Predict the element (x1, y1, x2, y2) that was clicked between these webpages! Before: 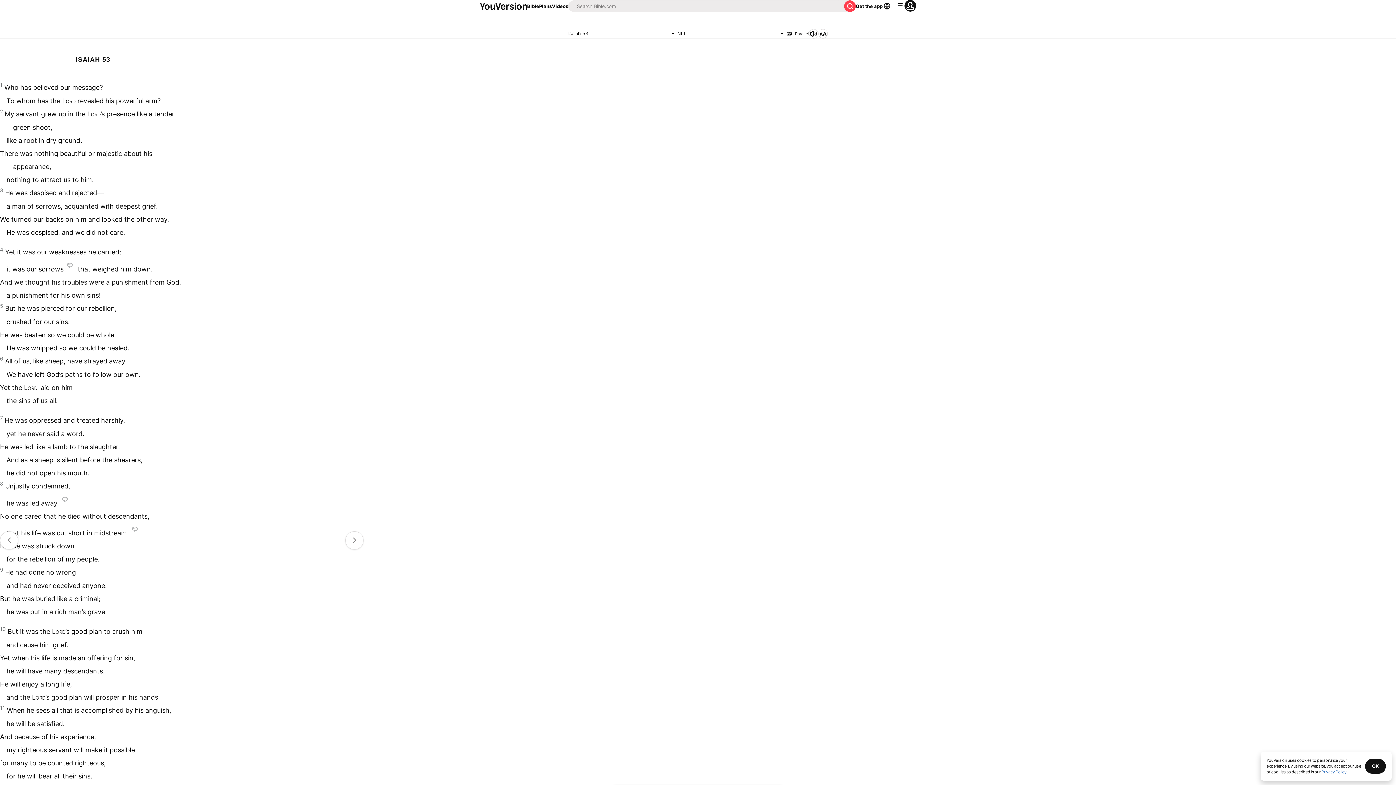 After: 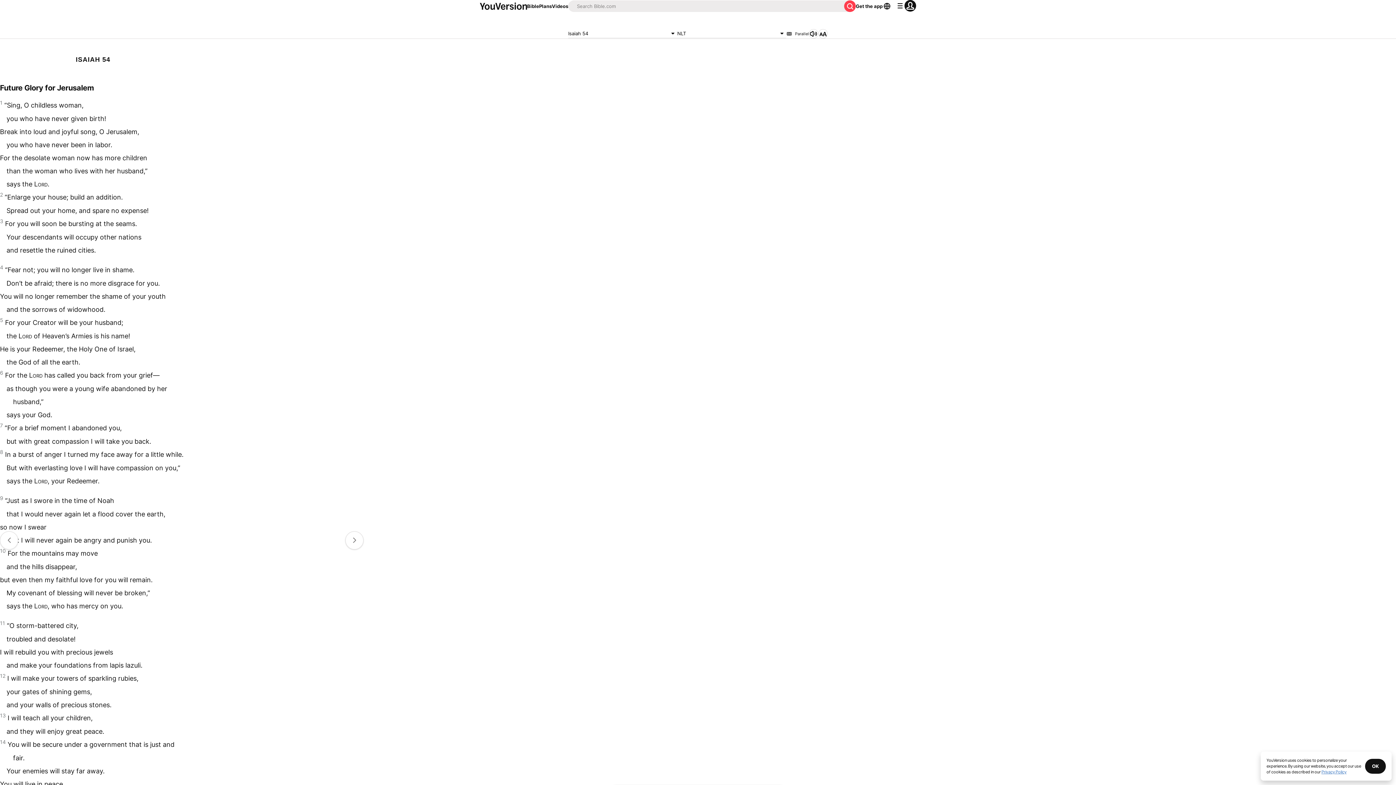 Action: bbox: (345, 531, 363, 549)